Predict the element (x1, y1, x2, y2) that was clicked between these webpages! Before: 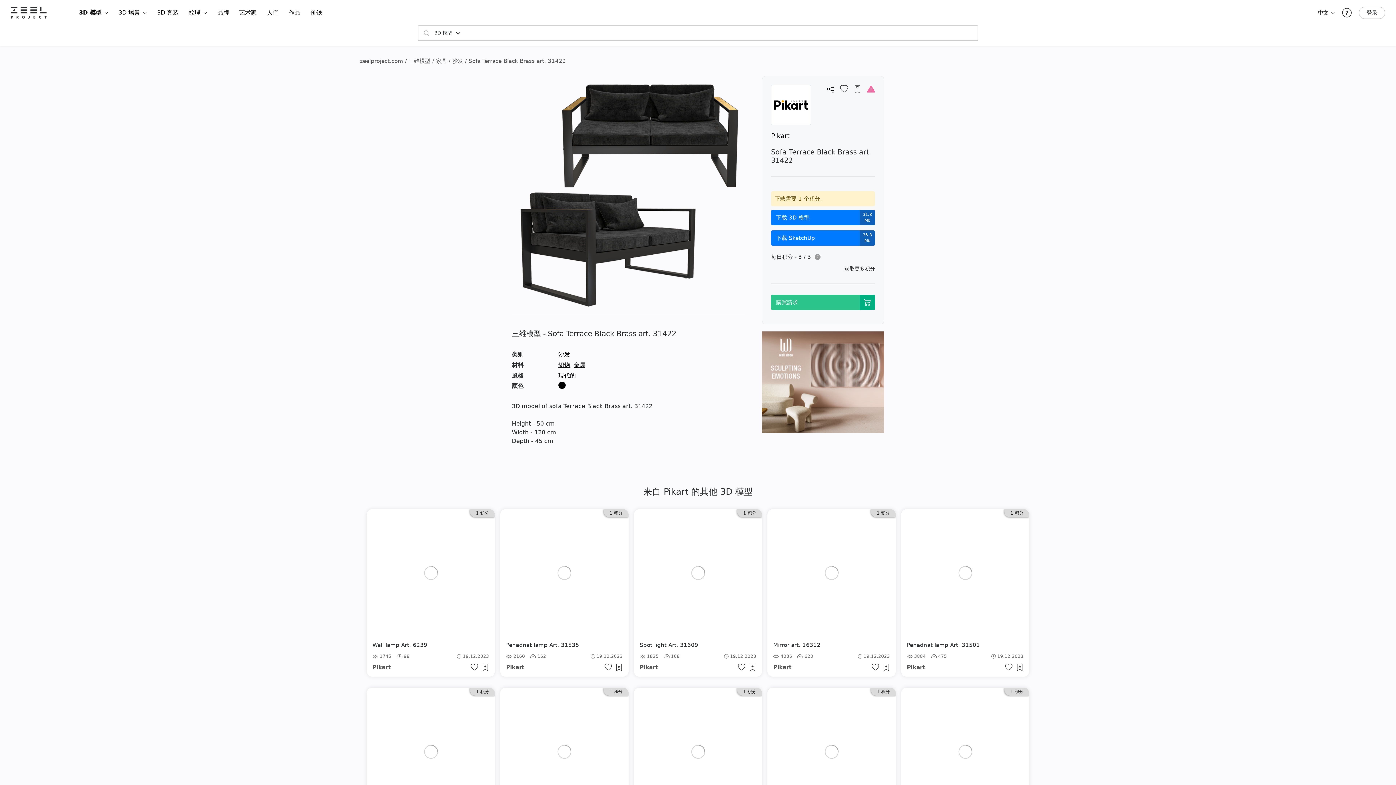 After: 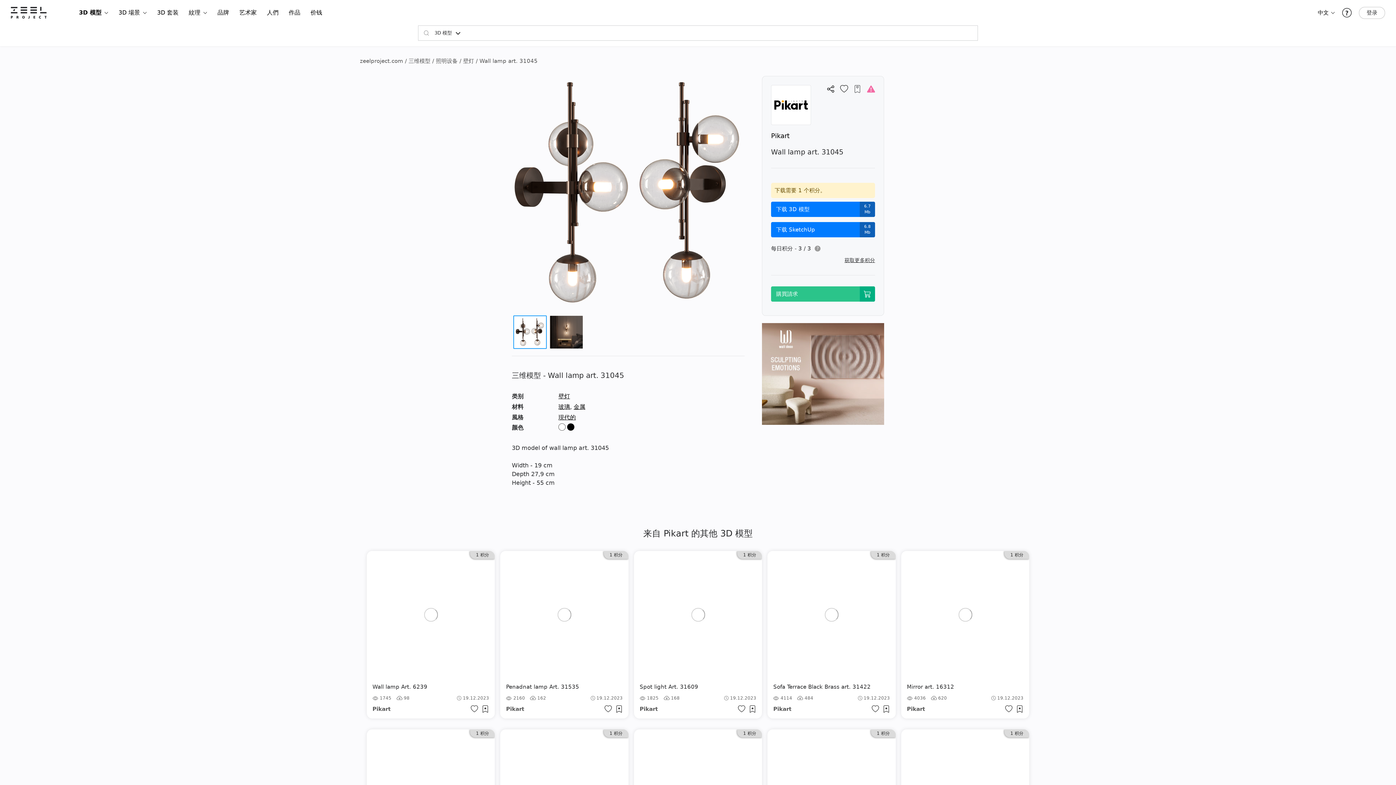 Action: label: 1 积分

Wall lamp art. 31045 bbox: (634, 688, 762, 831)